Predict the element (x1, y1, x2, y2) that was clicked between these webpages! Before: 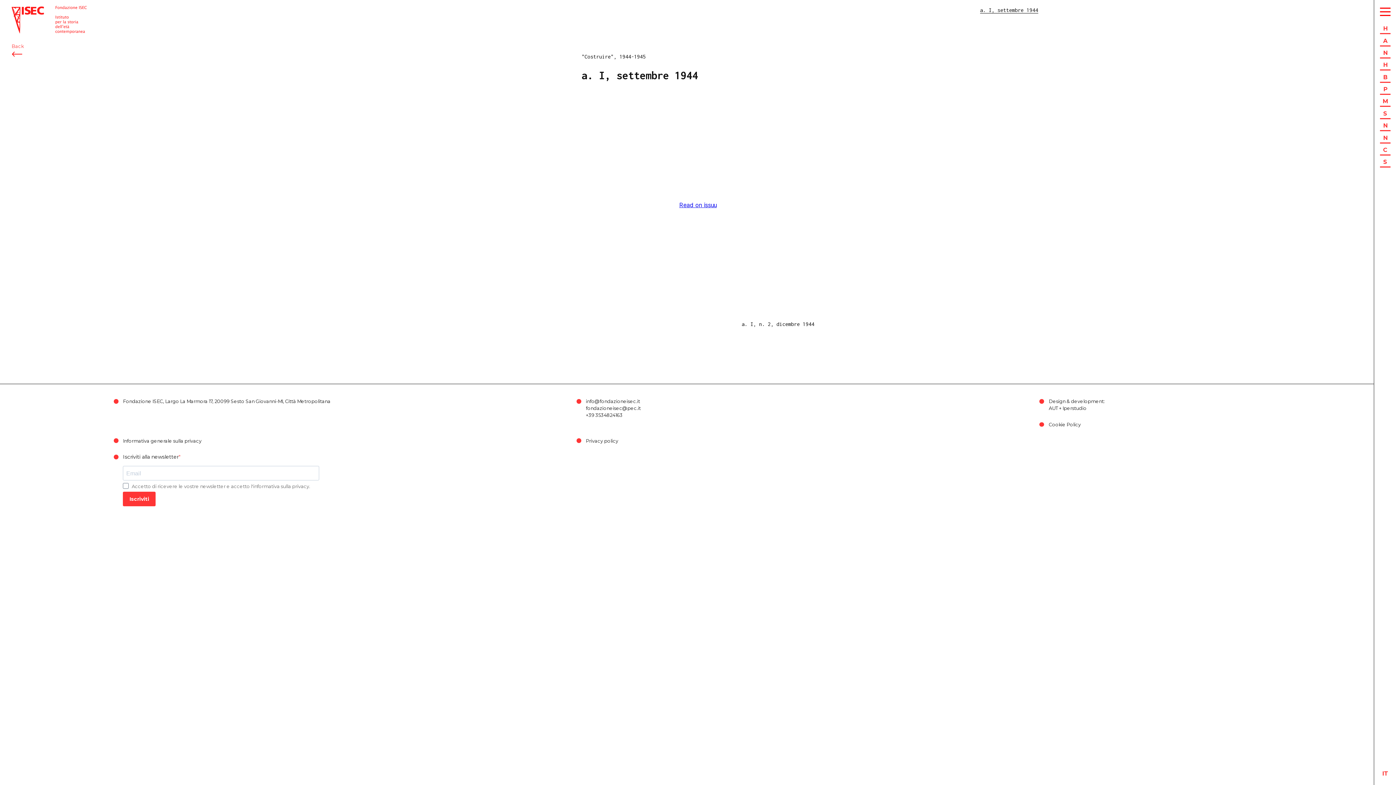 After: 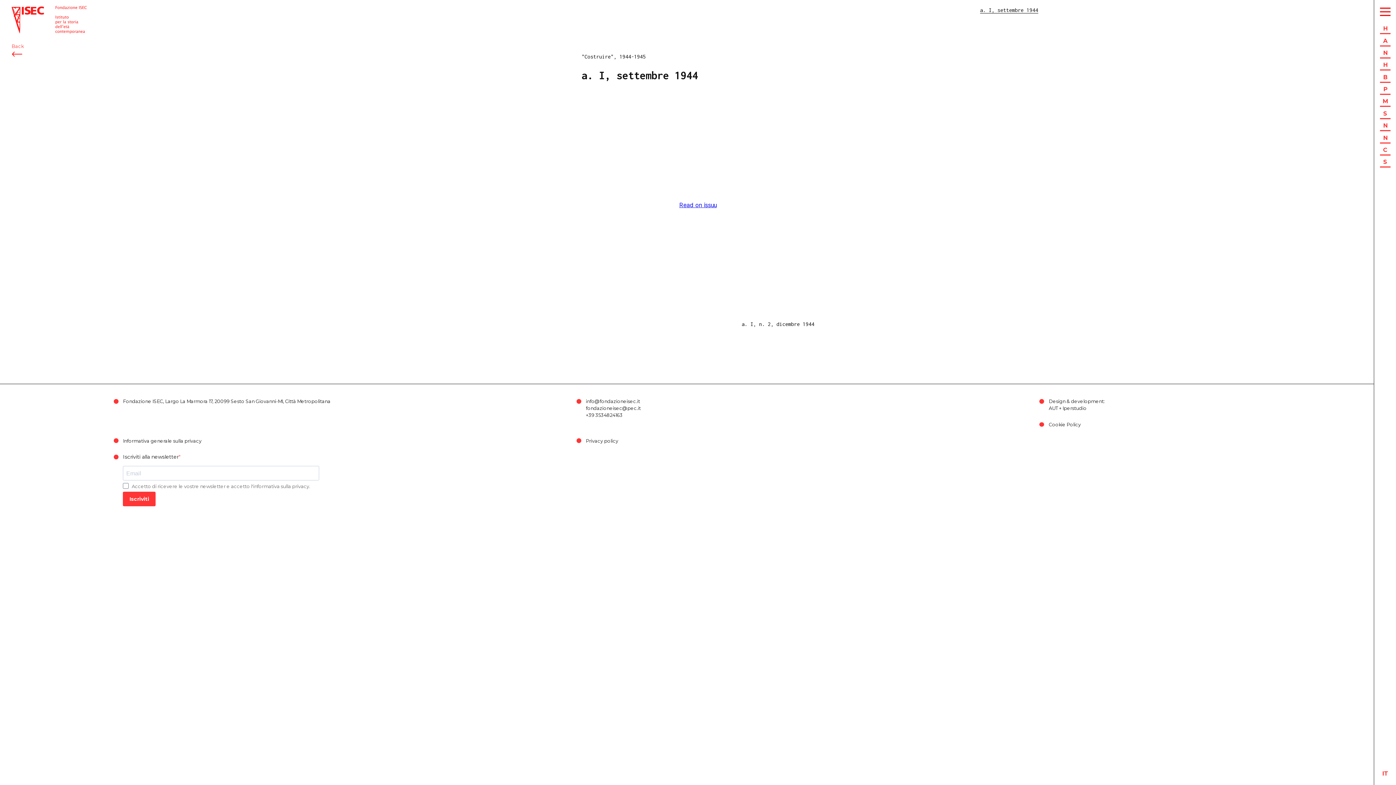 Action: label: fondazioneisec@pec.it bbox: (586, 405, 640, 411)